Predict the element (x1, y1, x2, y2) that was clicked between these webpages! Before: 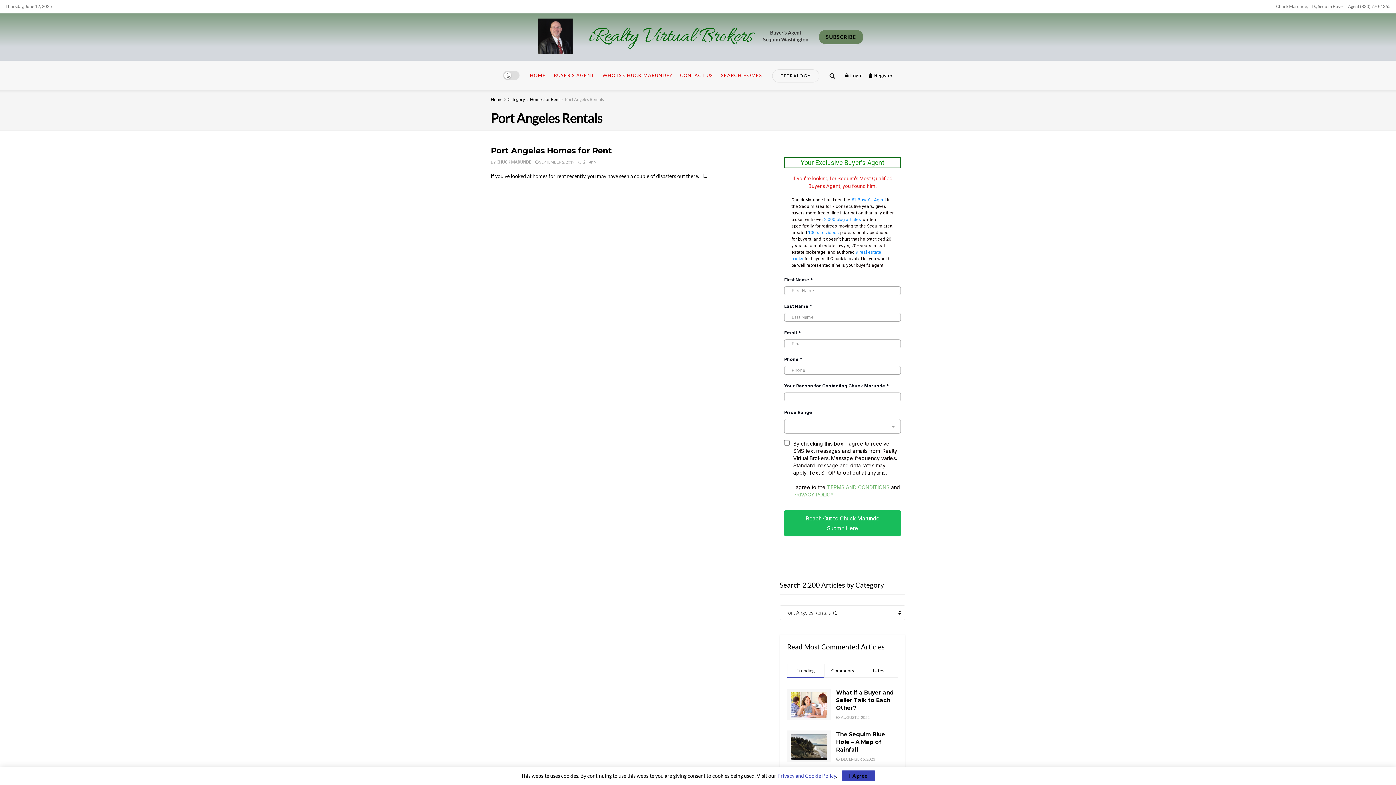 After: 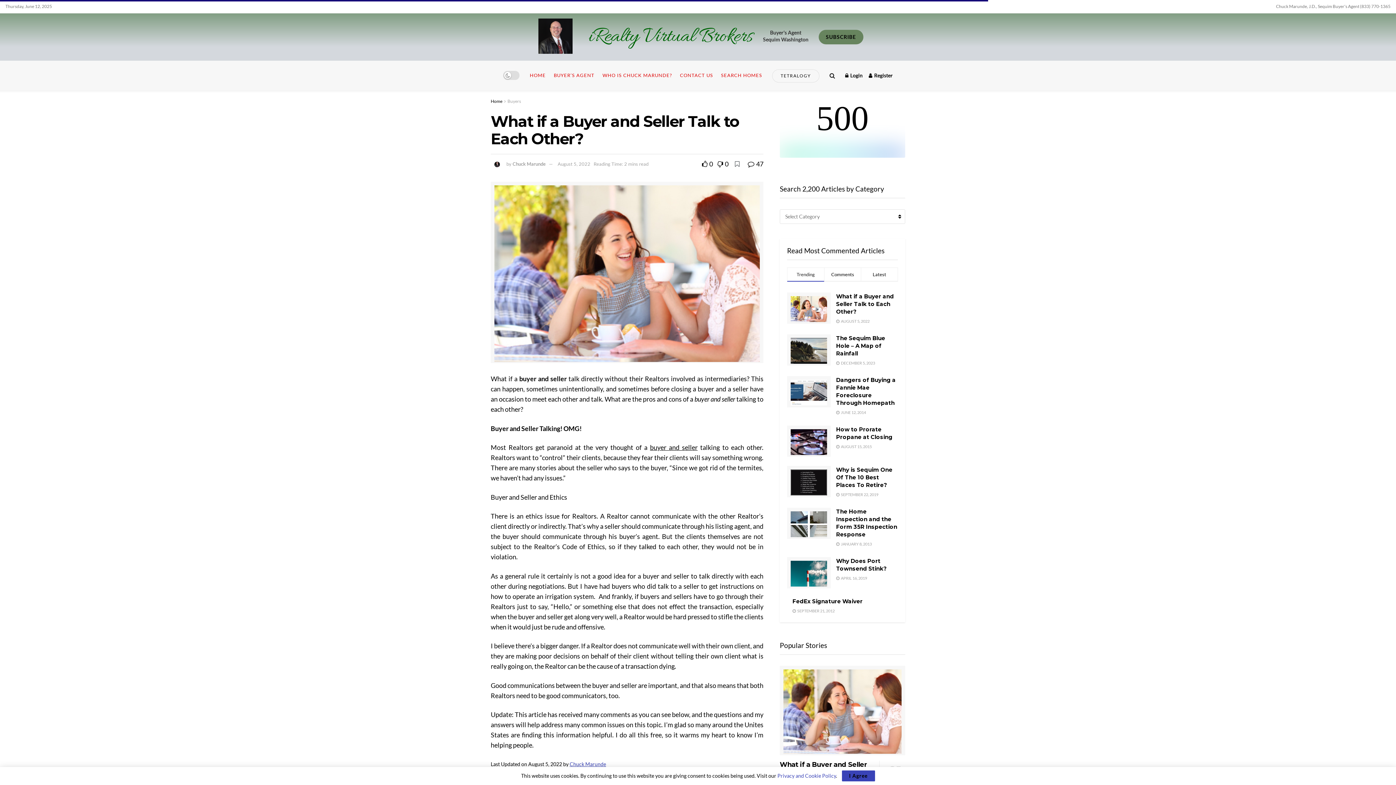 Action: bbox: (787, 689, 830, 720)